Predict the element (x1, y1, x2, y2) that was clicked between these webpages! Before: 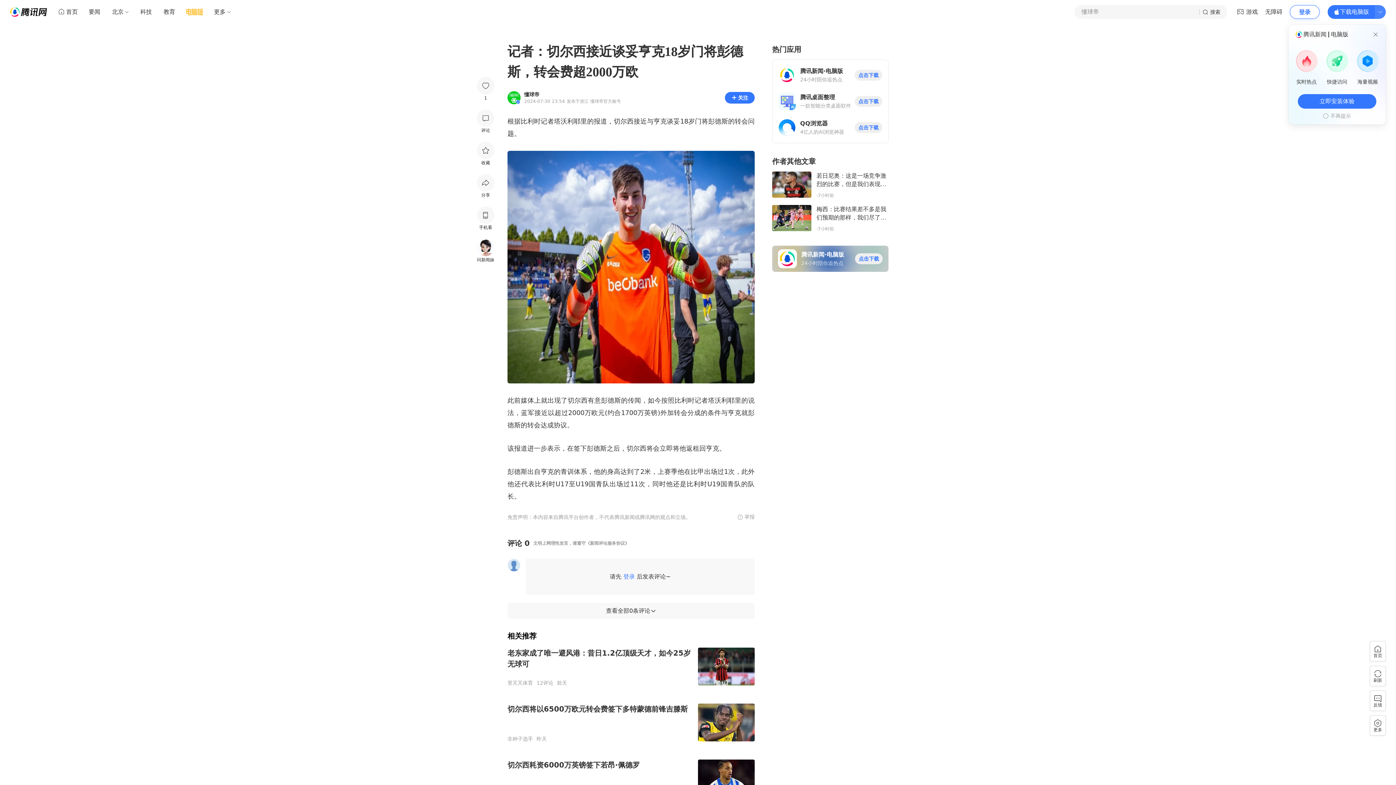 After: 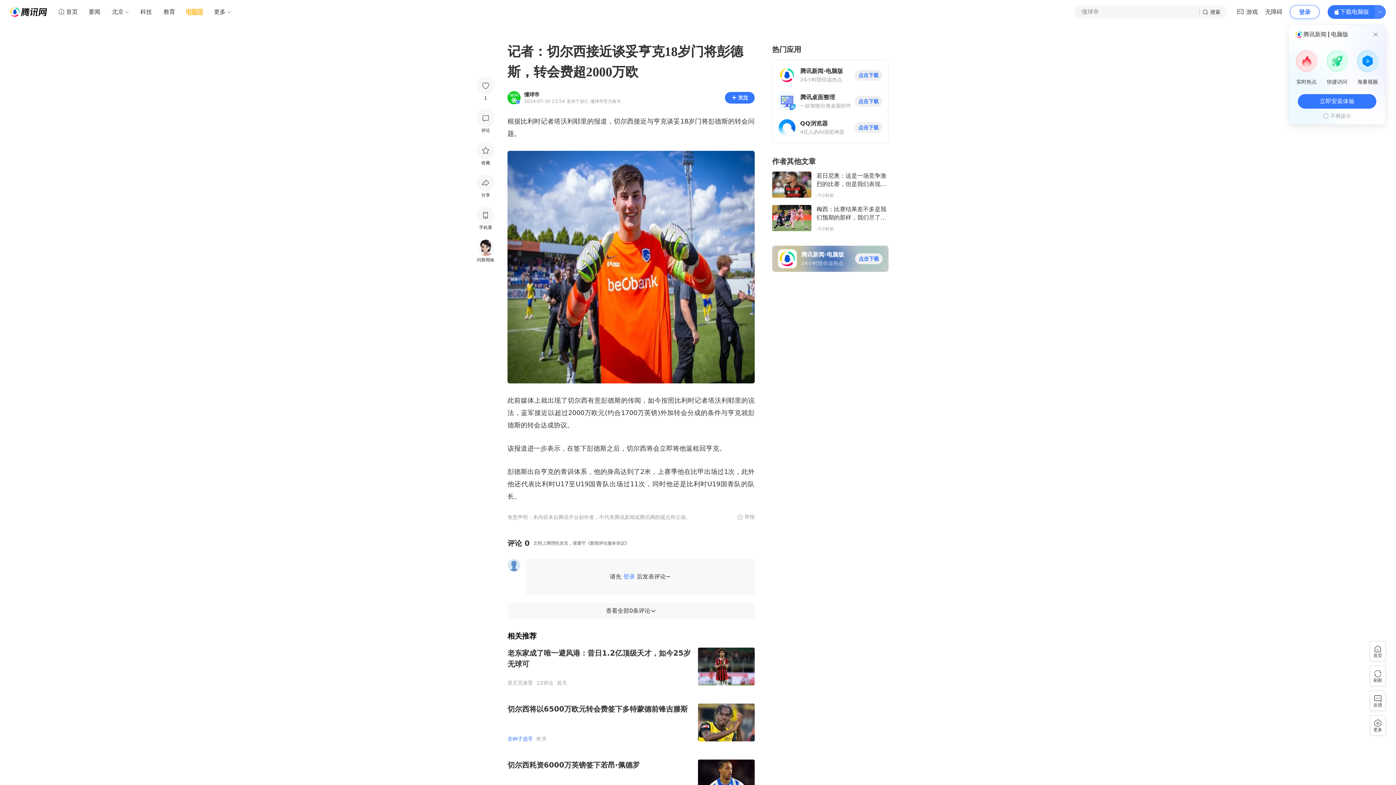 Action: bbox: (507, 736, 533, 742) label: 非种子选手